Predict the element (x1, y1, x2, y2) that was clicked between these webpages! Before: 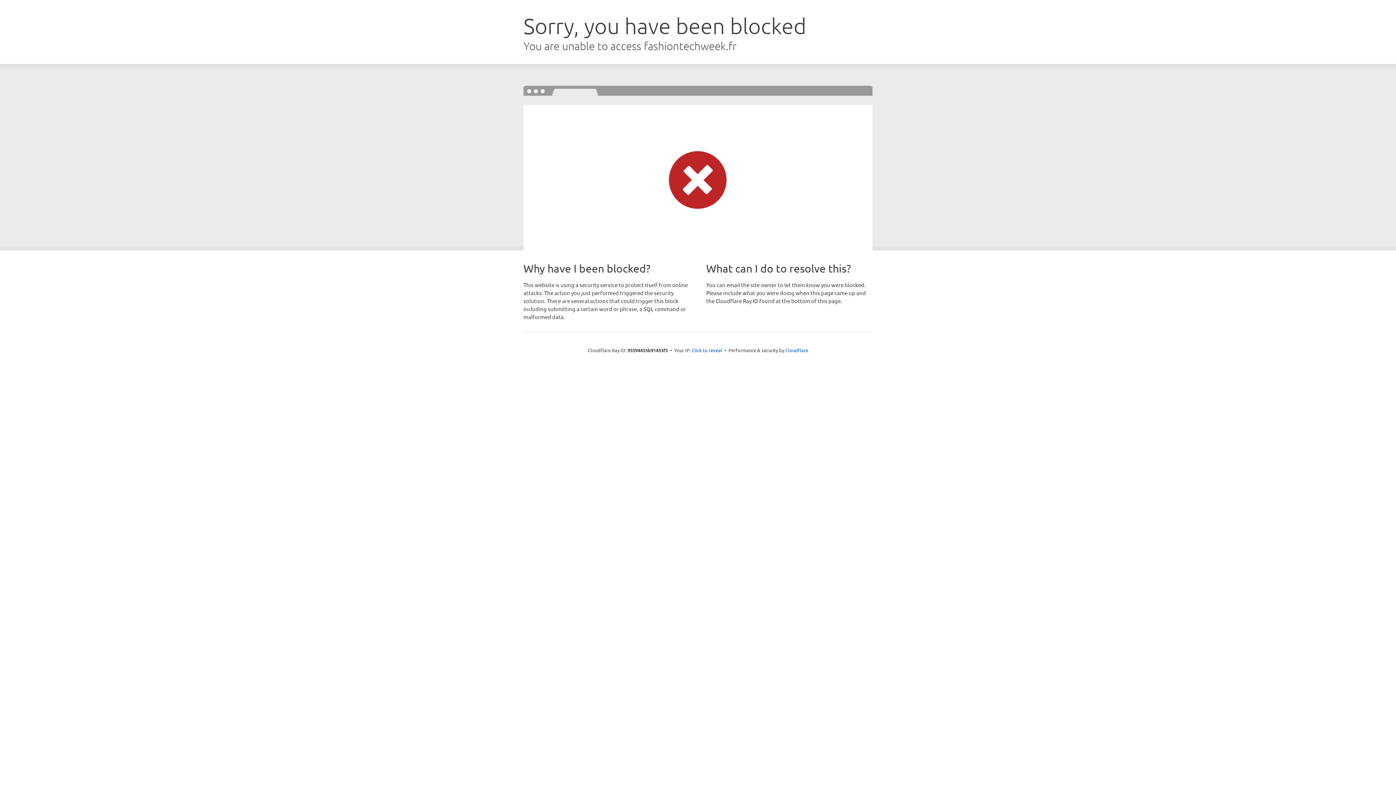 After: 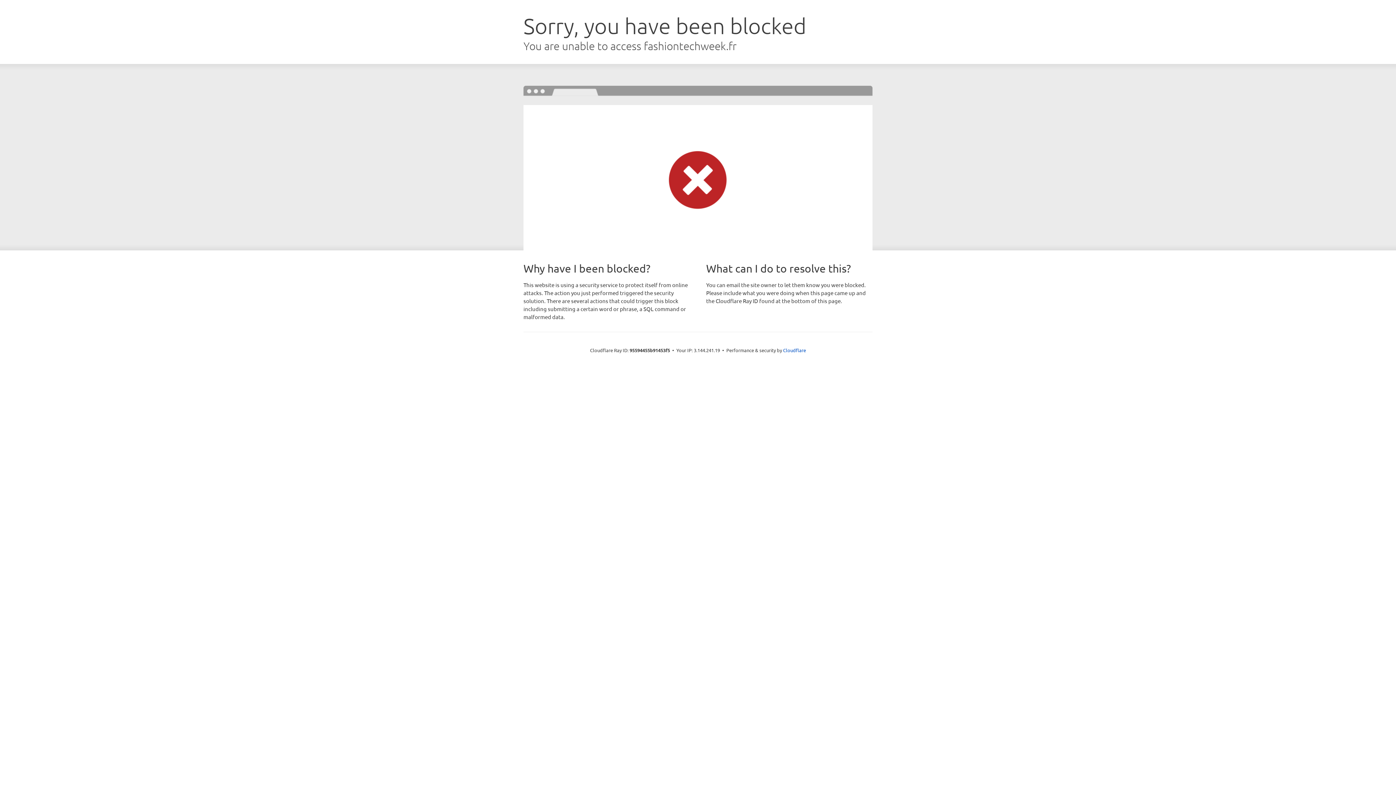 Action: label: Click to reveal bbox: (691, 346, 722, 353)